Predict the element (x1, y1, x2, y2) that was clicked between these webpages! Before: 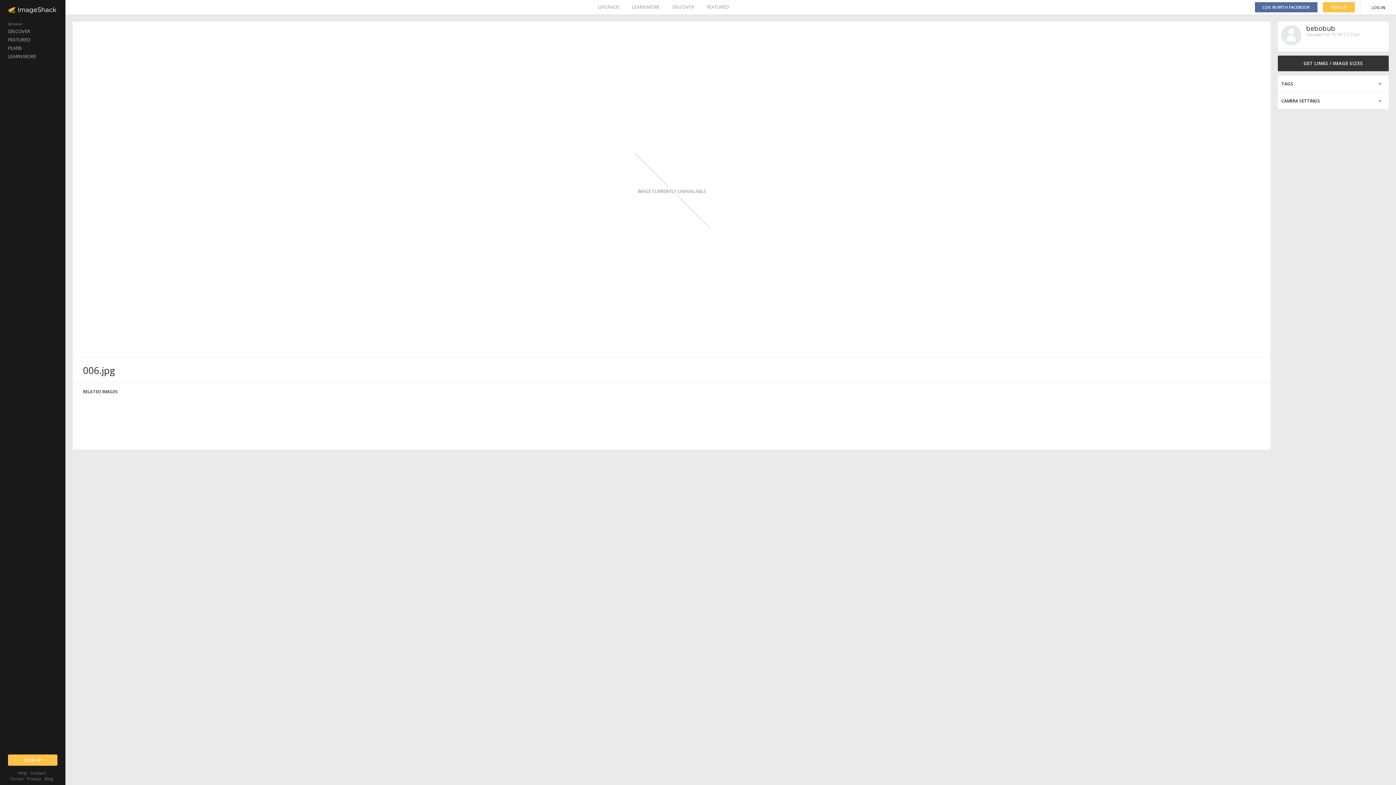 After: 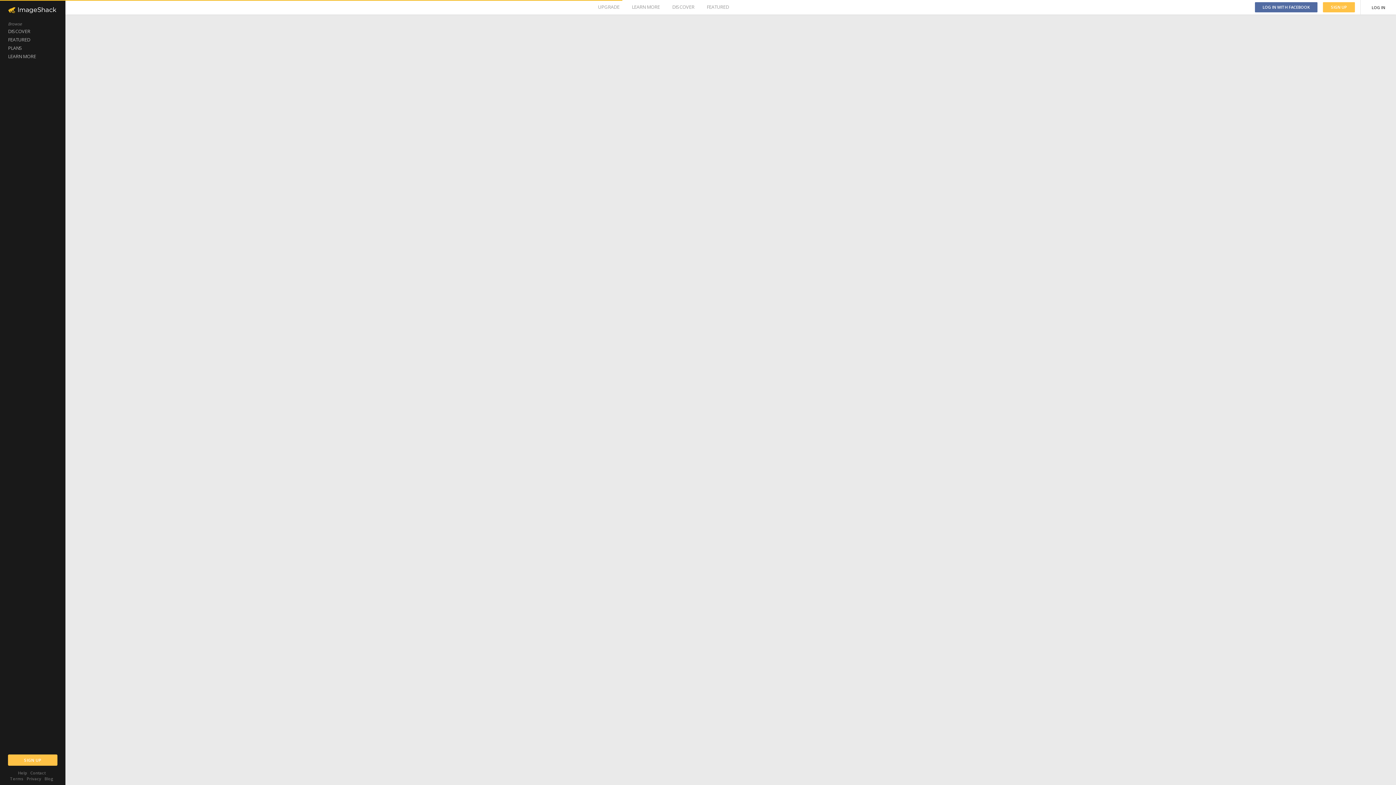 Action: label: bebobub bbox: (1306, 24, 1335, 32)